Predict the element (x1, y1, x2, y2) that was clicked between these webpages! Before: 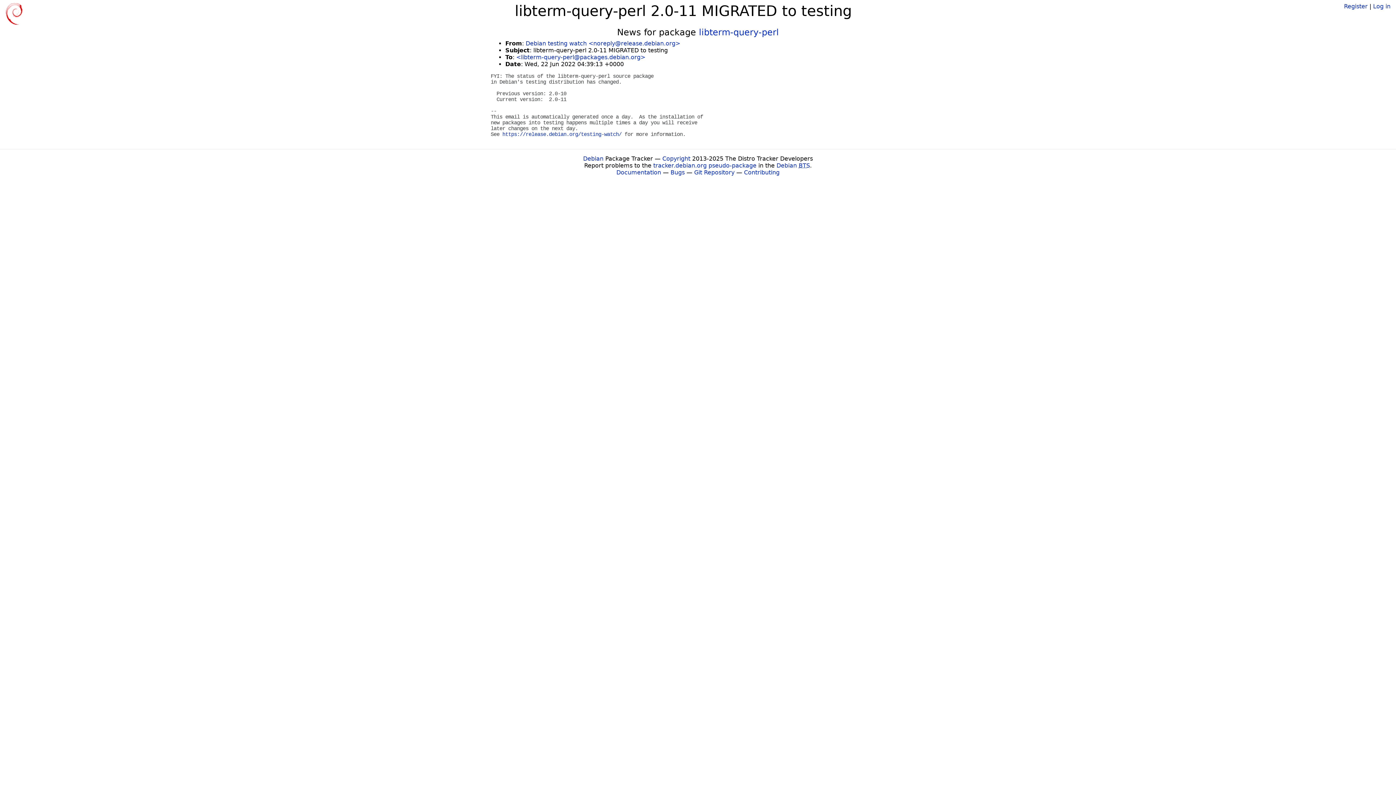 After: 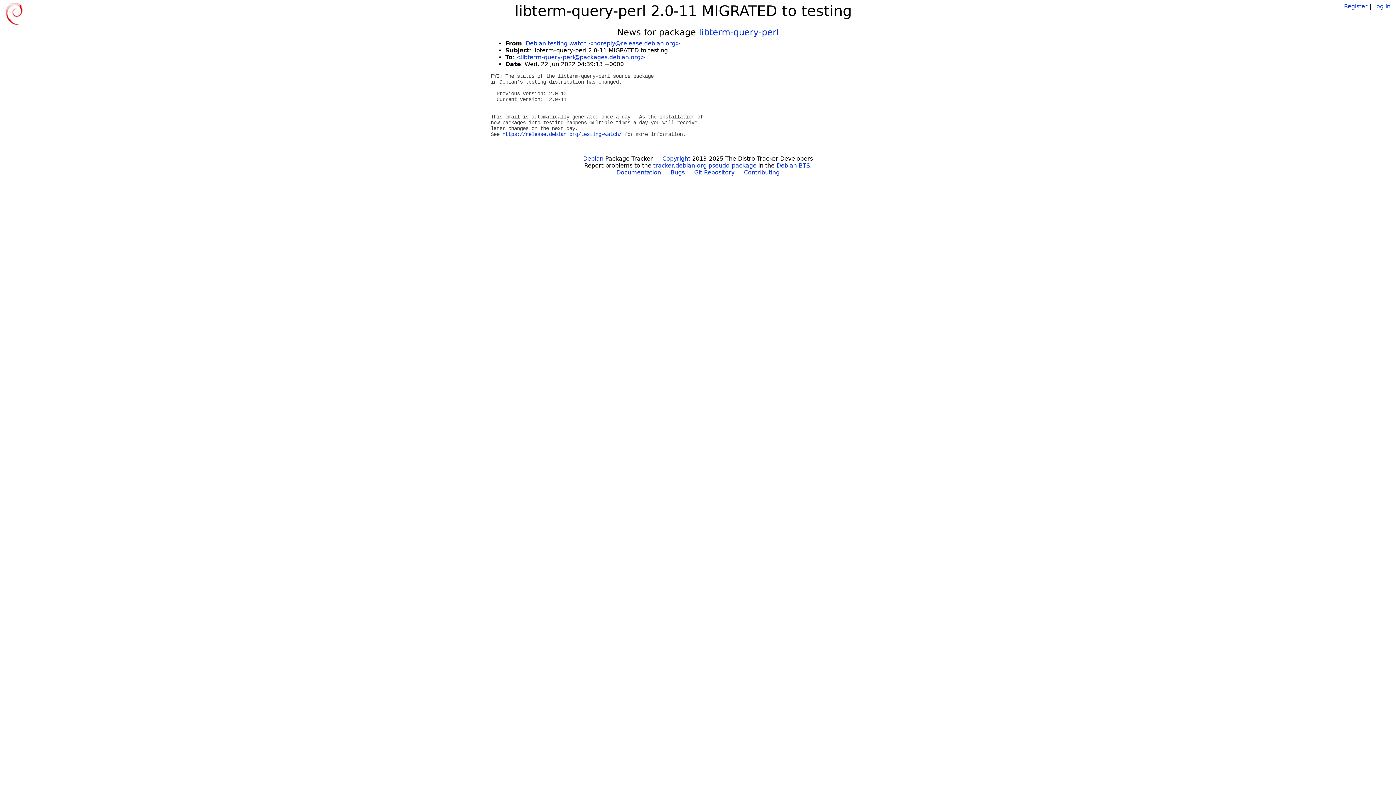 Action: label: Debian testing watch <noreply@release.debian.org> bbox: (525, 40, 680, 46)